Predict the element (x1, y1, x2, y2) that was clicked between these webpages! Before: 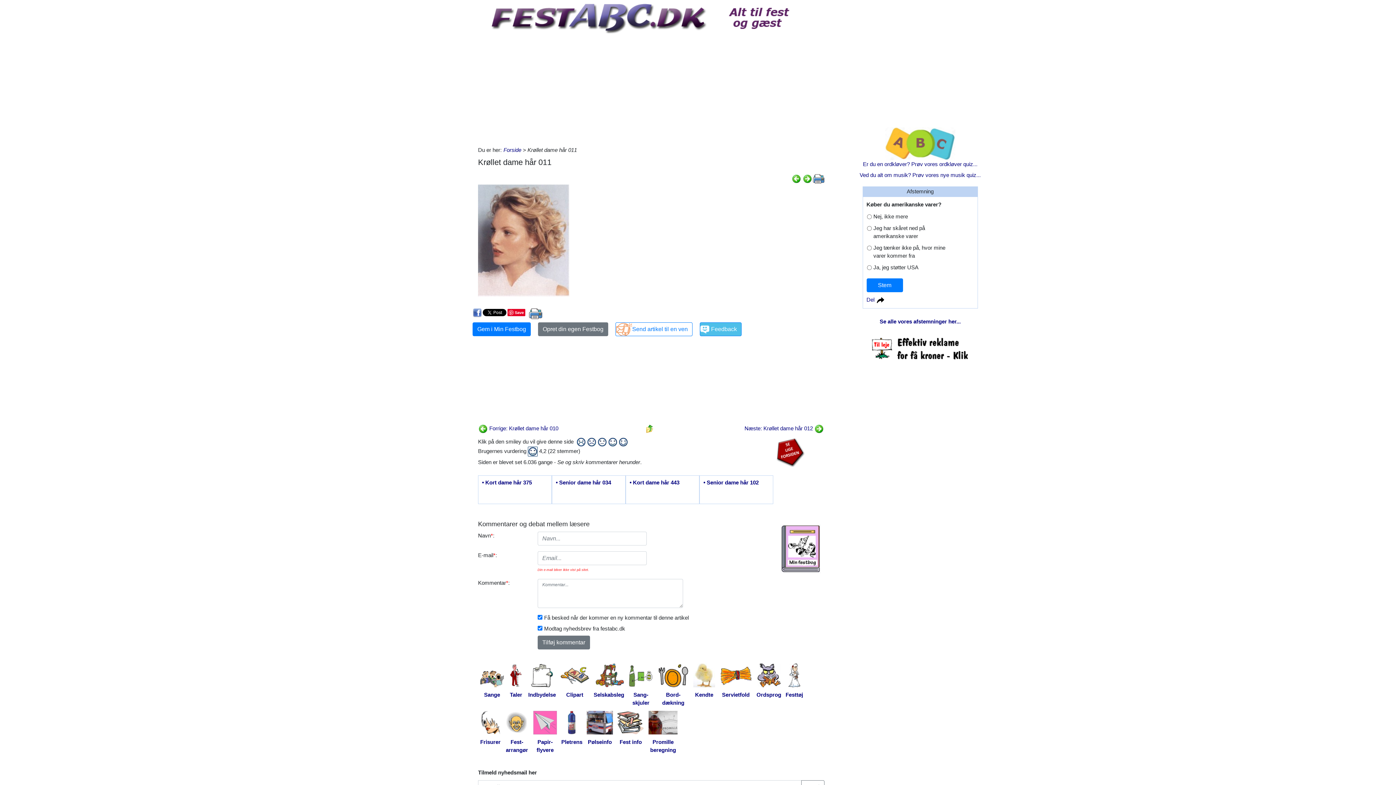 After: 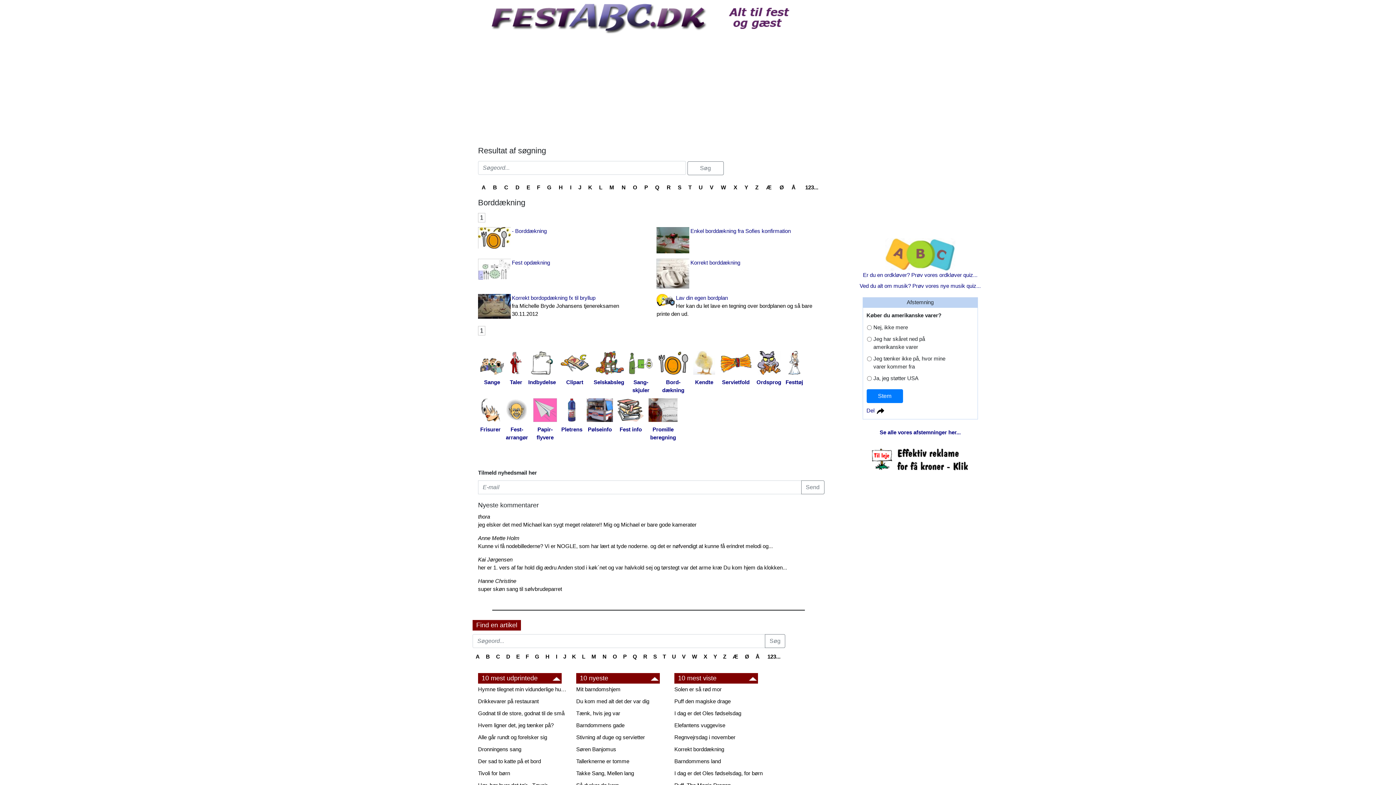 Action: bbox: (655, 663, 691, 708) label: Bord-
dækning